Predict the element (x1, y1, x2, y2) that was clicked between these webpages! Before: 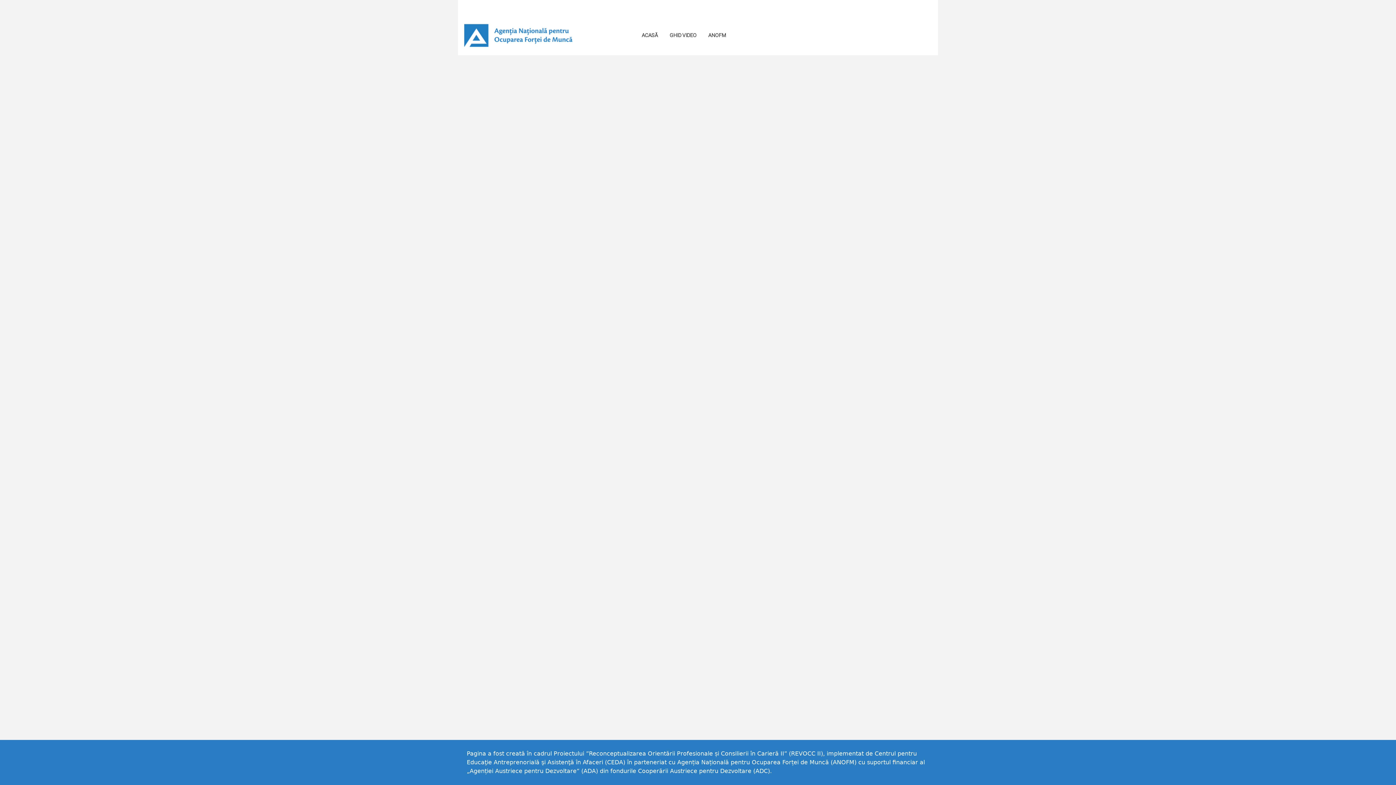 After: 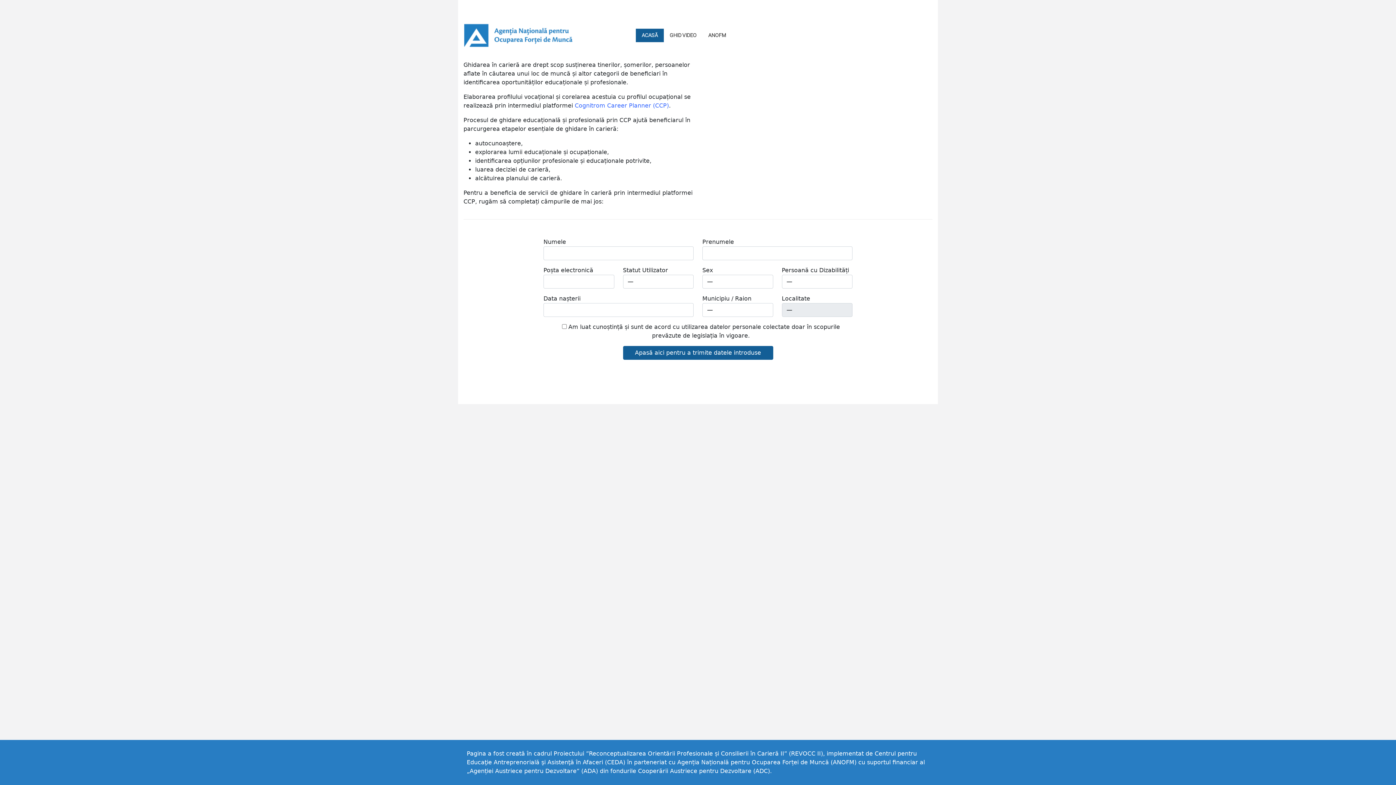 Action: bbox: (636, 28, 664, 42) label: ACASĂ